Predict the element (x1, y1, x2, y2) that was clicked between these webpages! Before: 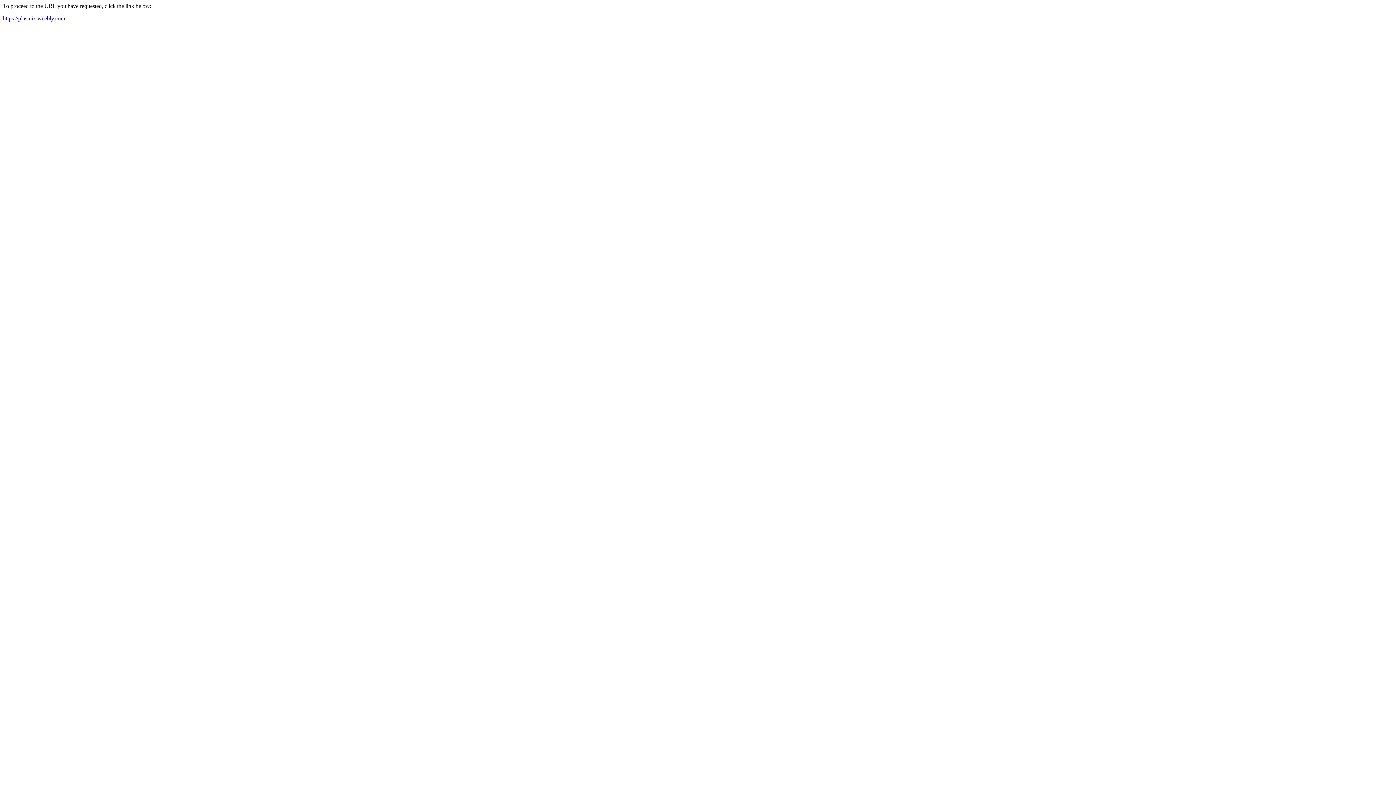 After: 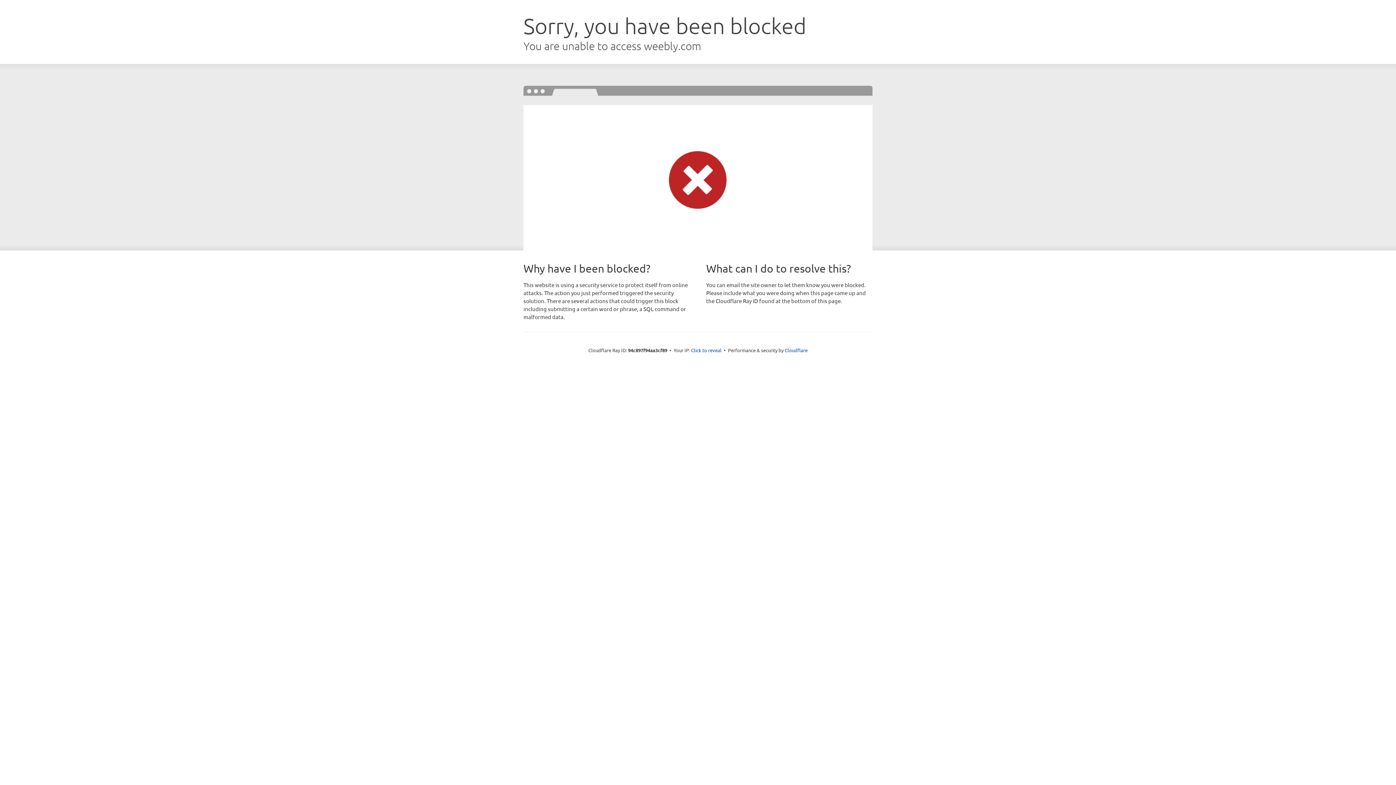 Action: label: https://plasmix.weebly.com bbox: (2, 15, 65, 21)